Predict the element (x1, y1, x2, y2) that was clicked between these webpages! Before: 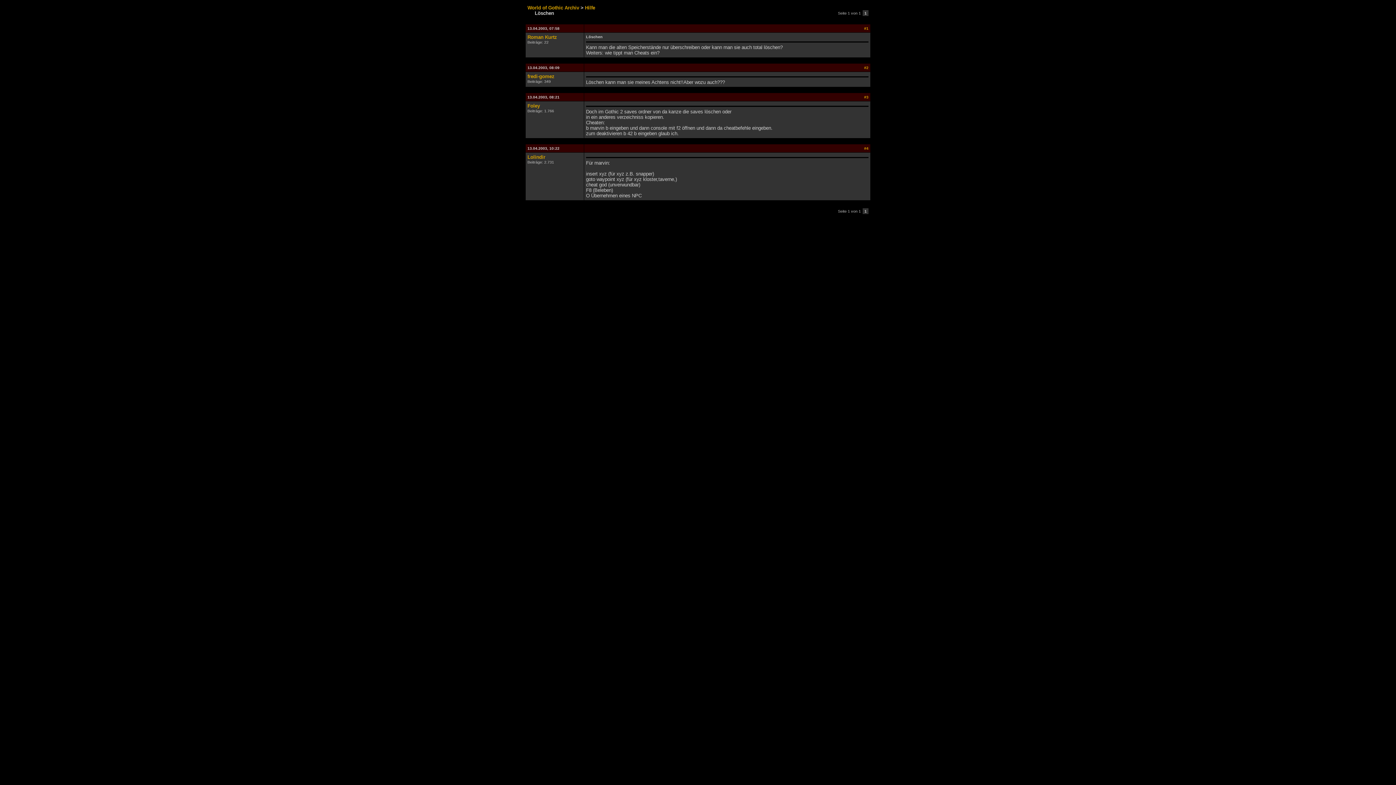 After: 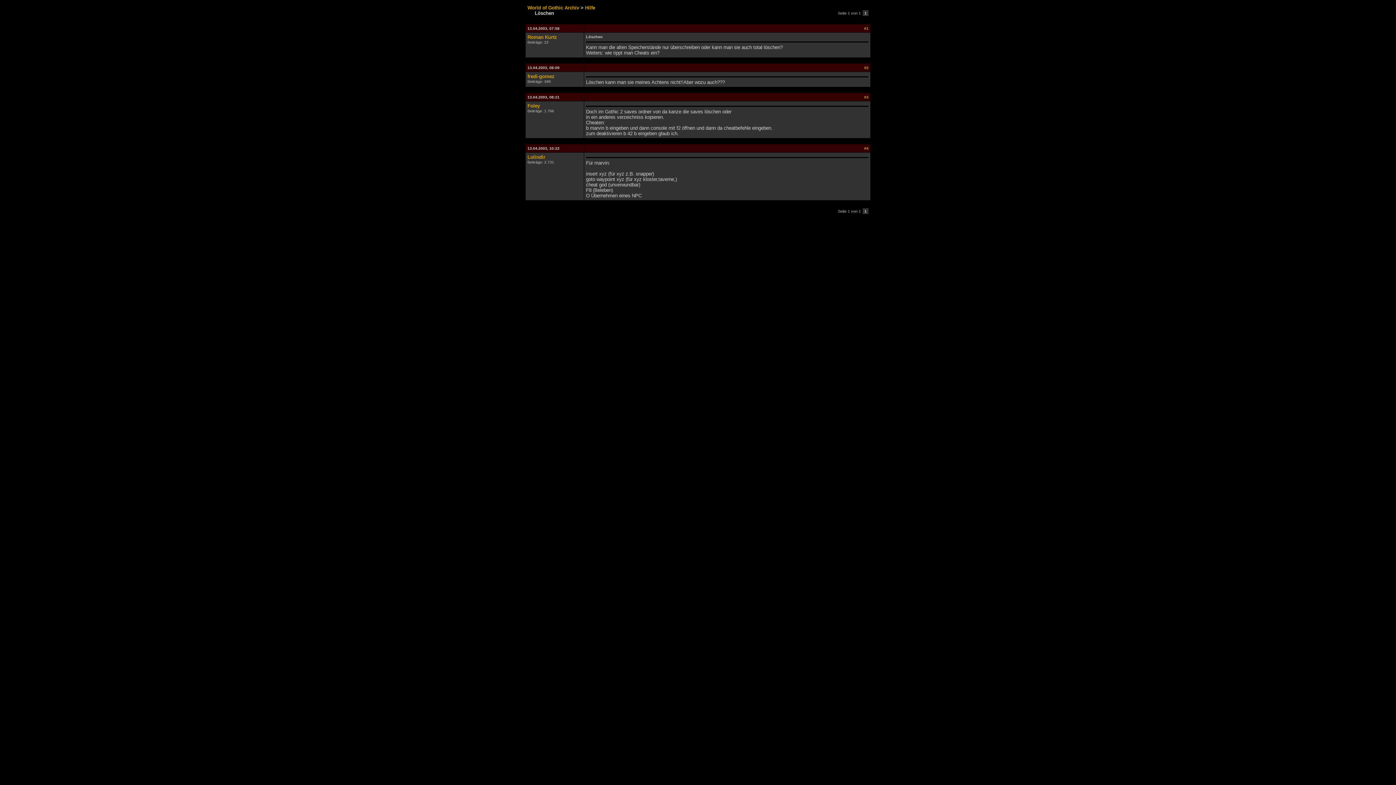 Action: label: #1 bbox: (864, 26, 868, 30)